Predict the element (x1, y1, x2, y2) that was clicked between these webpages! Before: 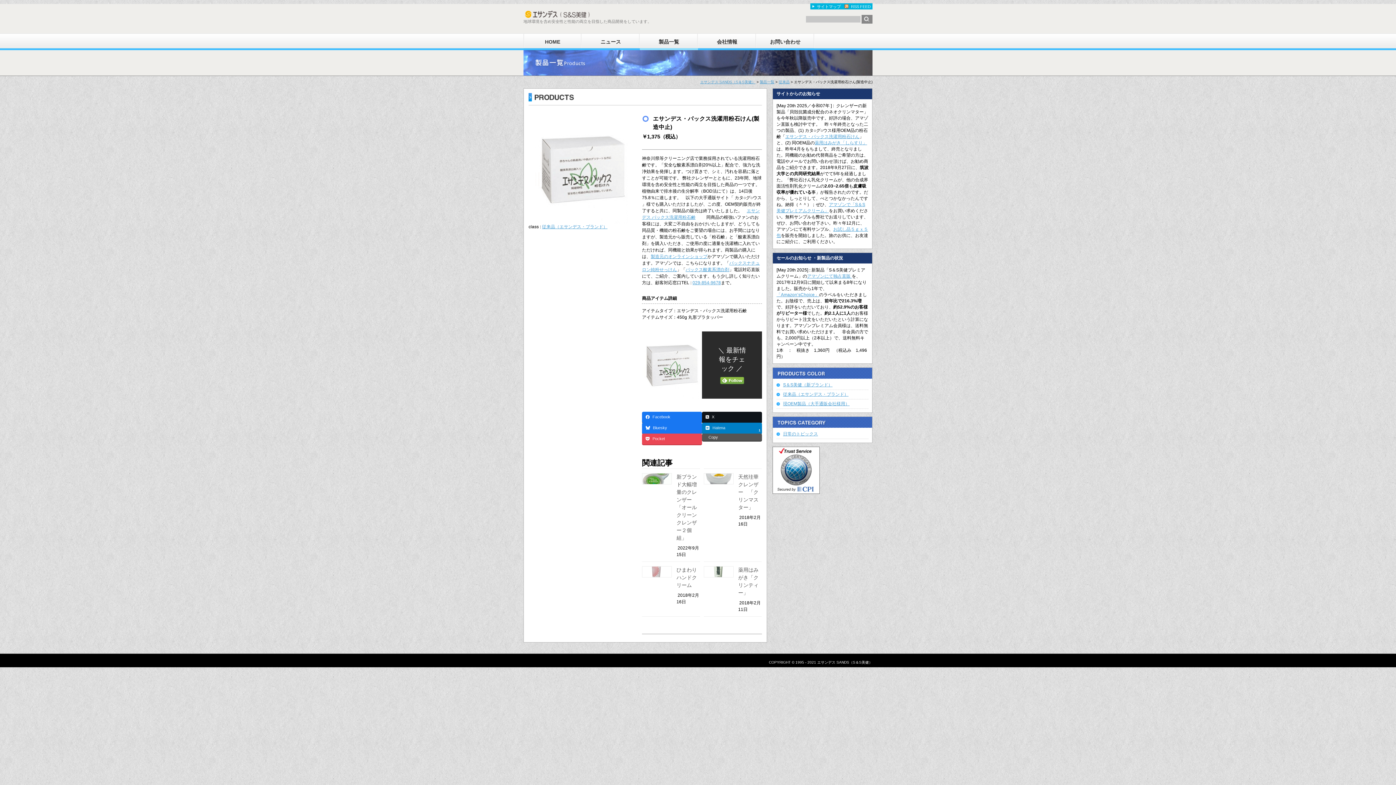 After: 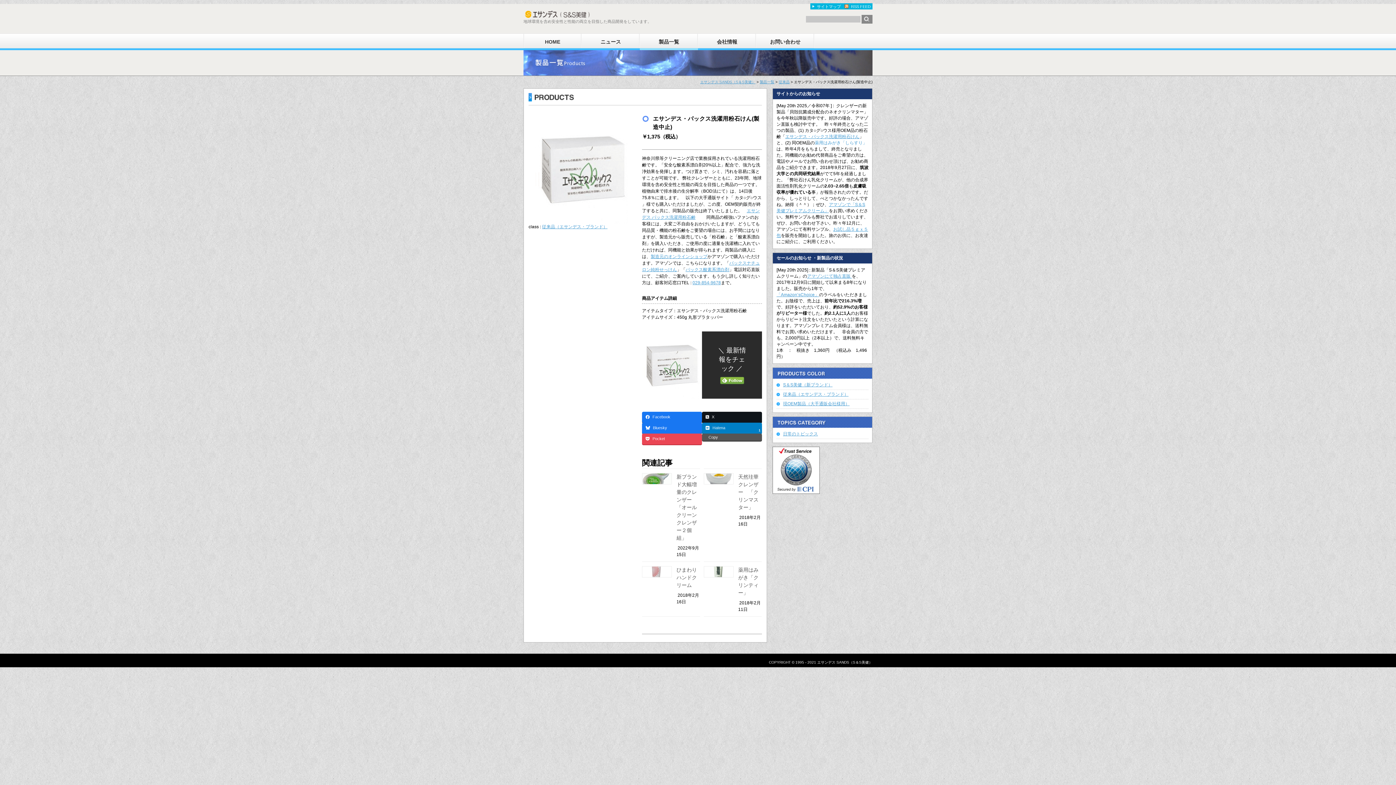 Action: bbox: (814, 140, 867, 145) label: 薬用はみがき「しらすり」